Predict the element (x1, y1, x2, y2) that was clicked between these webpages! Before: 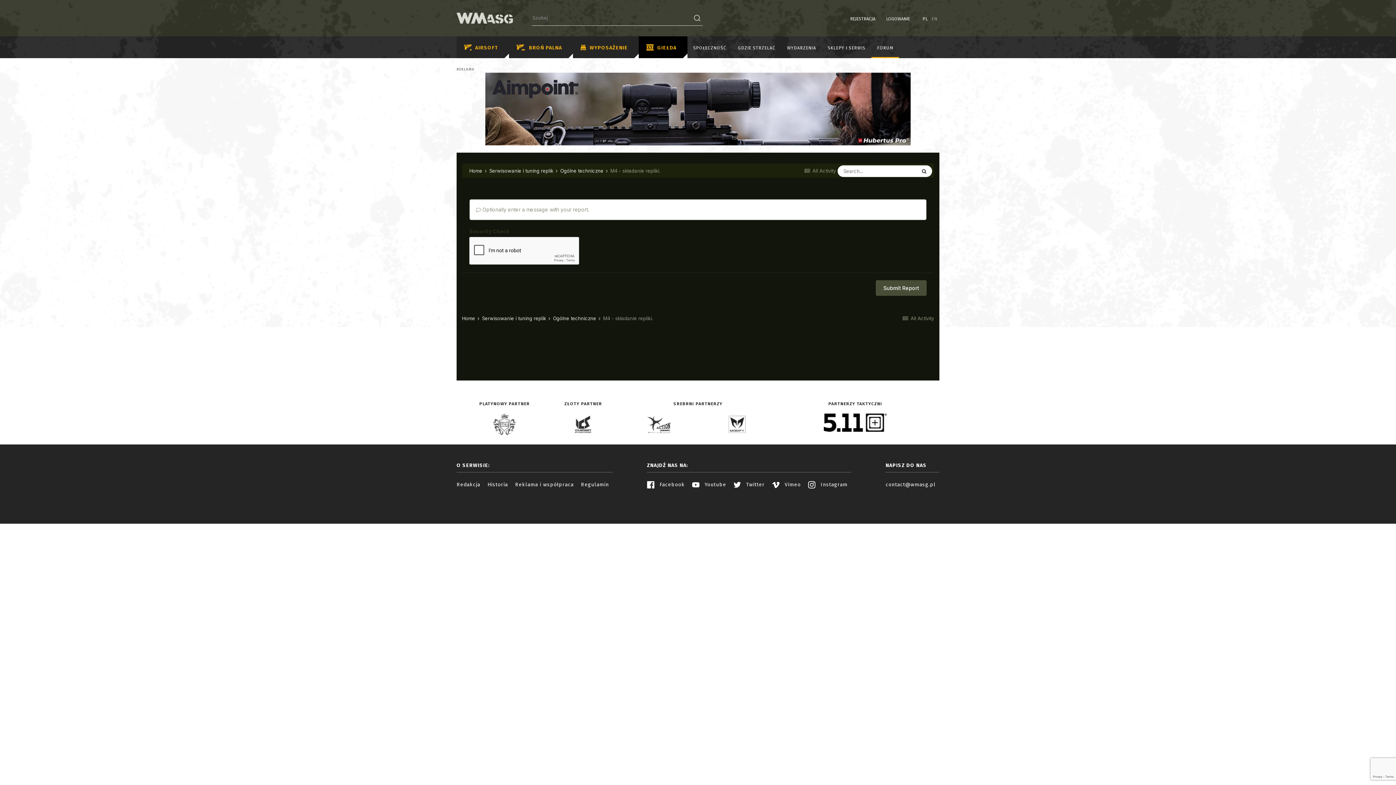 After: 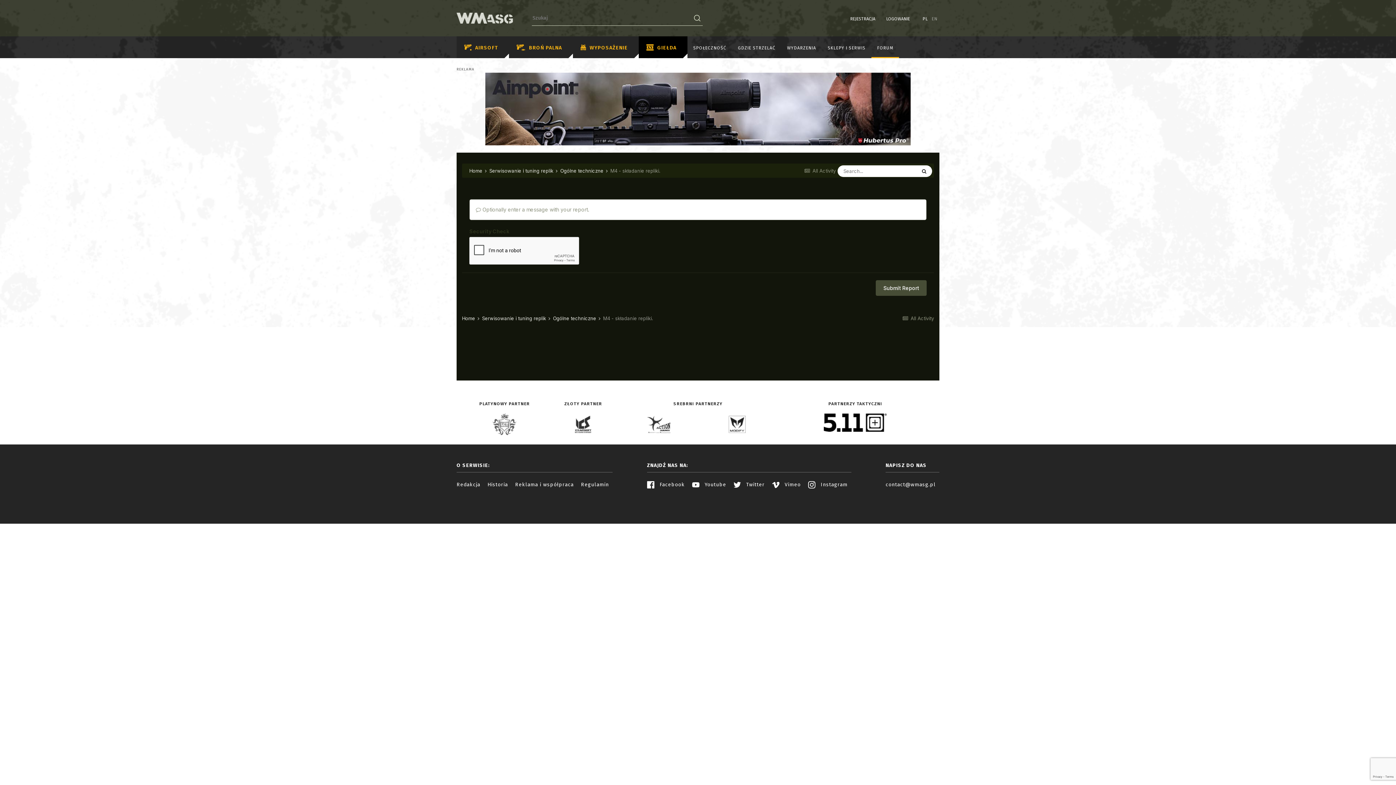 Action: bbox: (485, 72, 910, 145)